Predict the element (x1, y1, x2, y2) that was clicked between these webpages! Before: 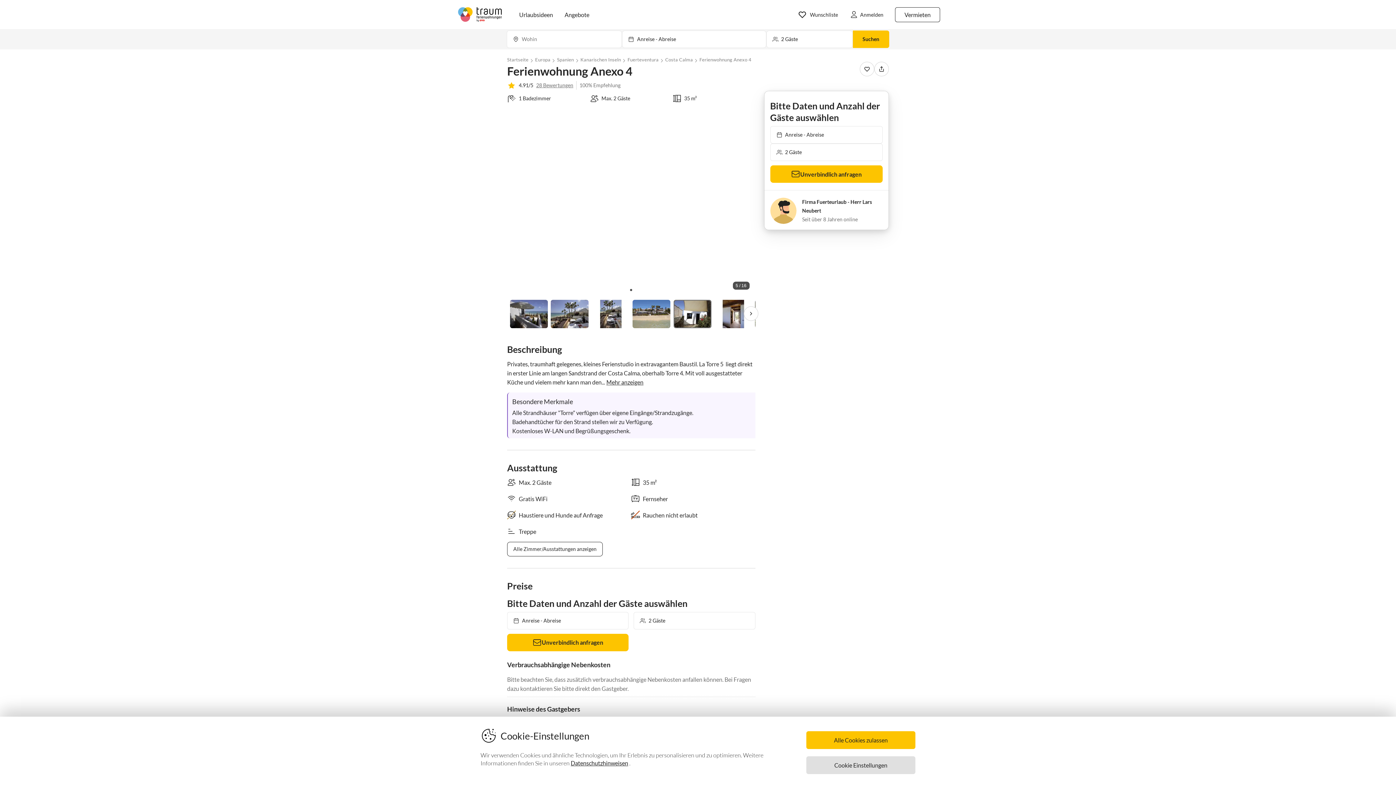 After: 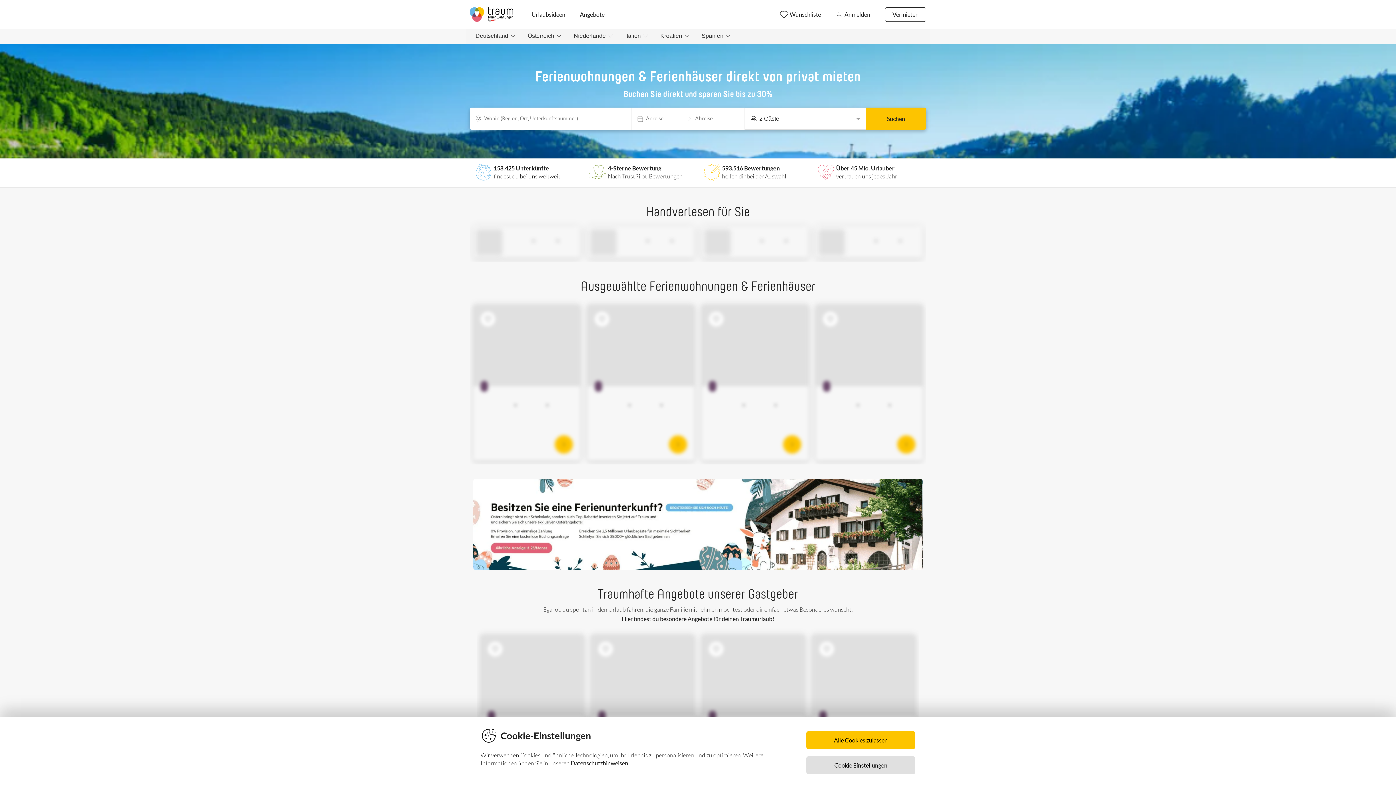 Action: bbox: (452, 0, 513, 29)